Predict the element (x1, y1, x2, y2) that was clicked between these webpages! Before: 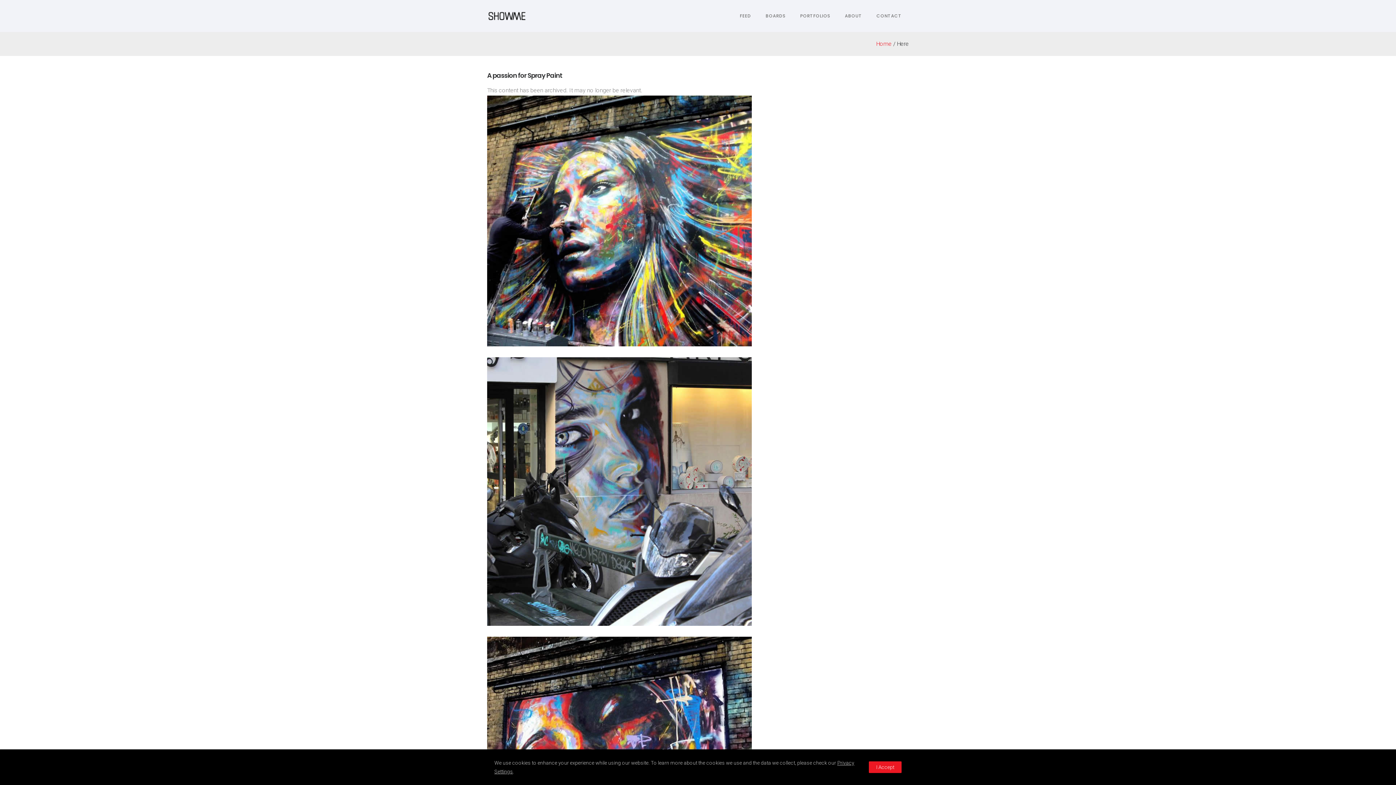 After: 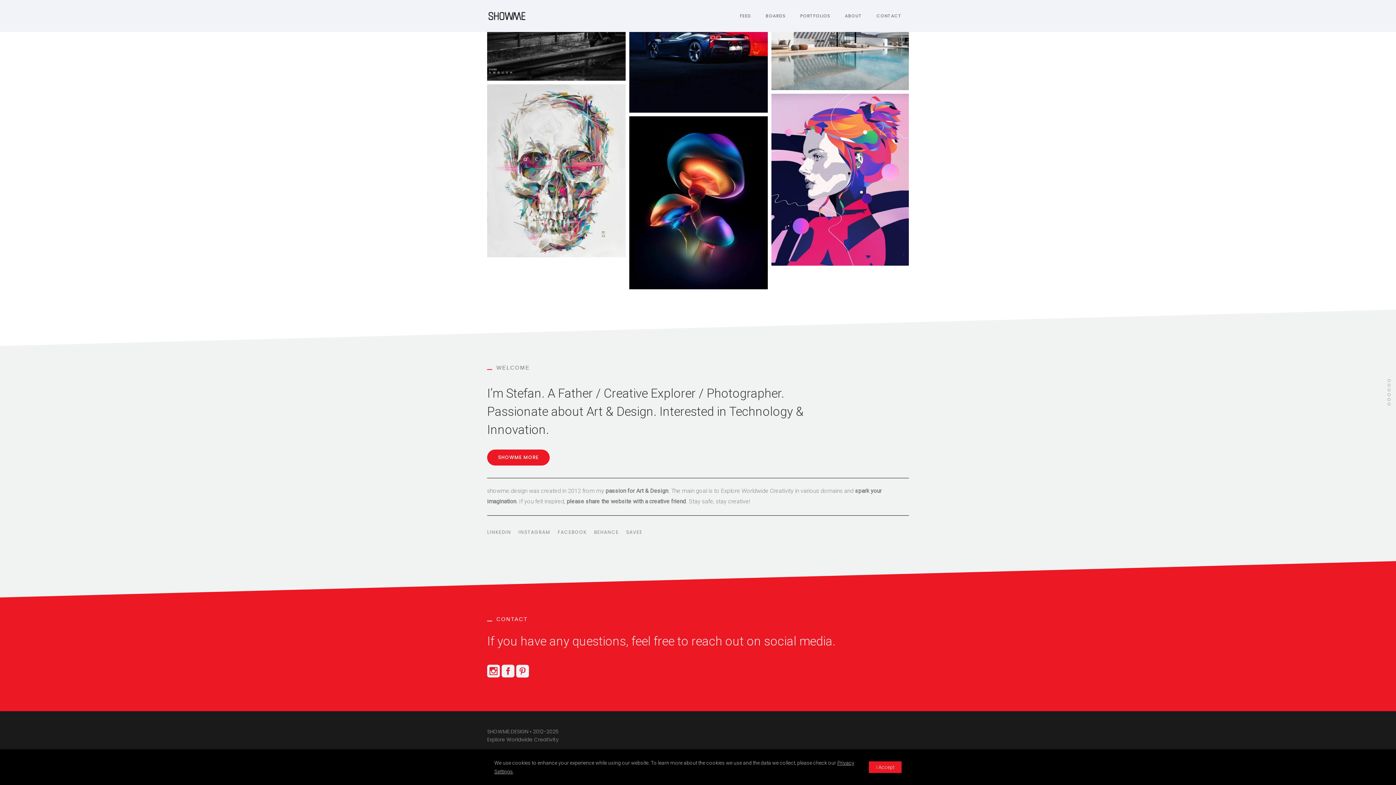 Action: label: CONTACT bbox: (869, 12, 909, 19)